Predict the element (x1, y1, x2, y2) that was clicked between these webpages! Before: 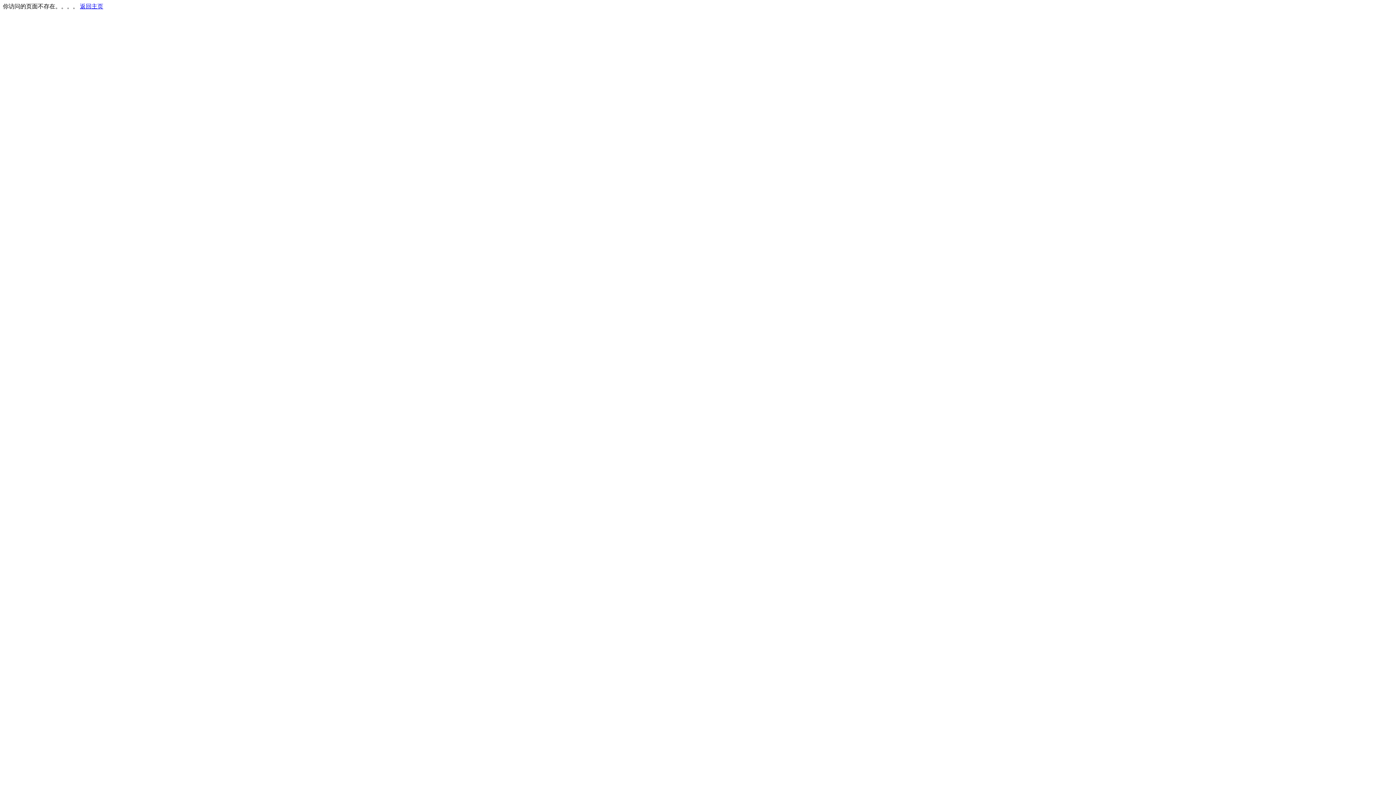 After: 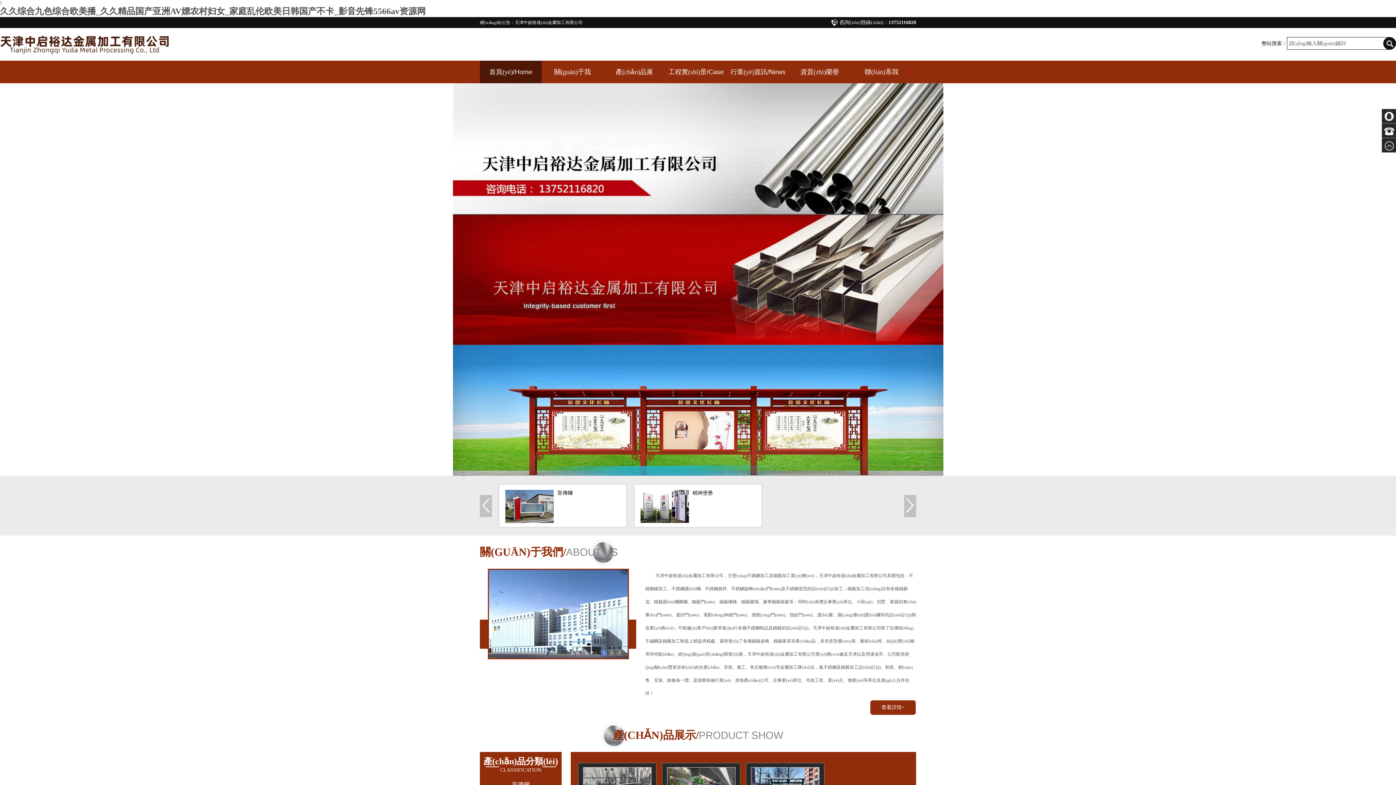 Action: bbox: (80, 3, 103, 9) label: 返回主页